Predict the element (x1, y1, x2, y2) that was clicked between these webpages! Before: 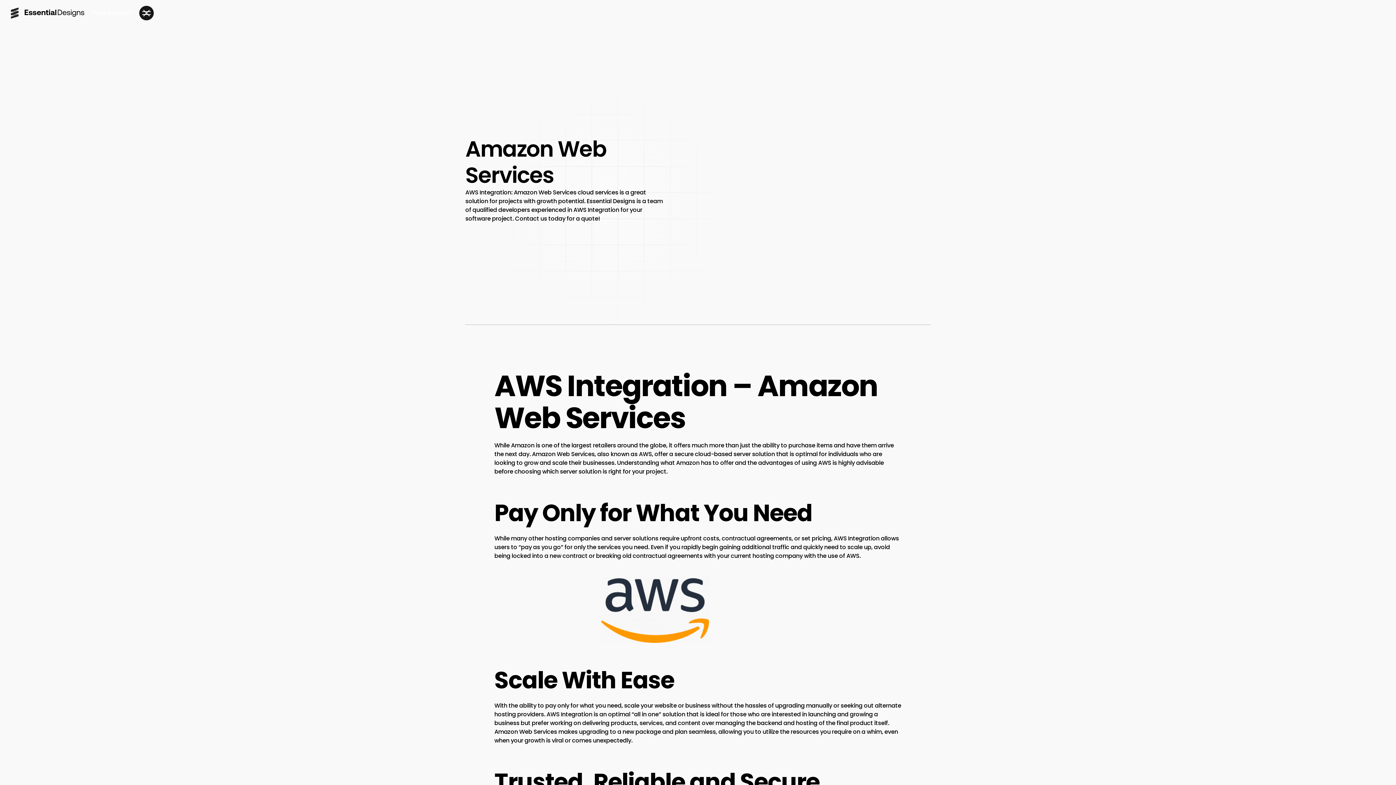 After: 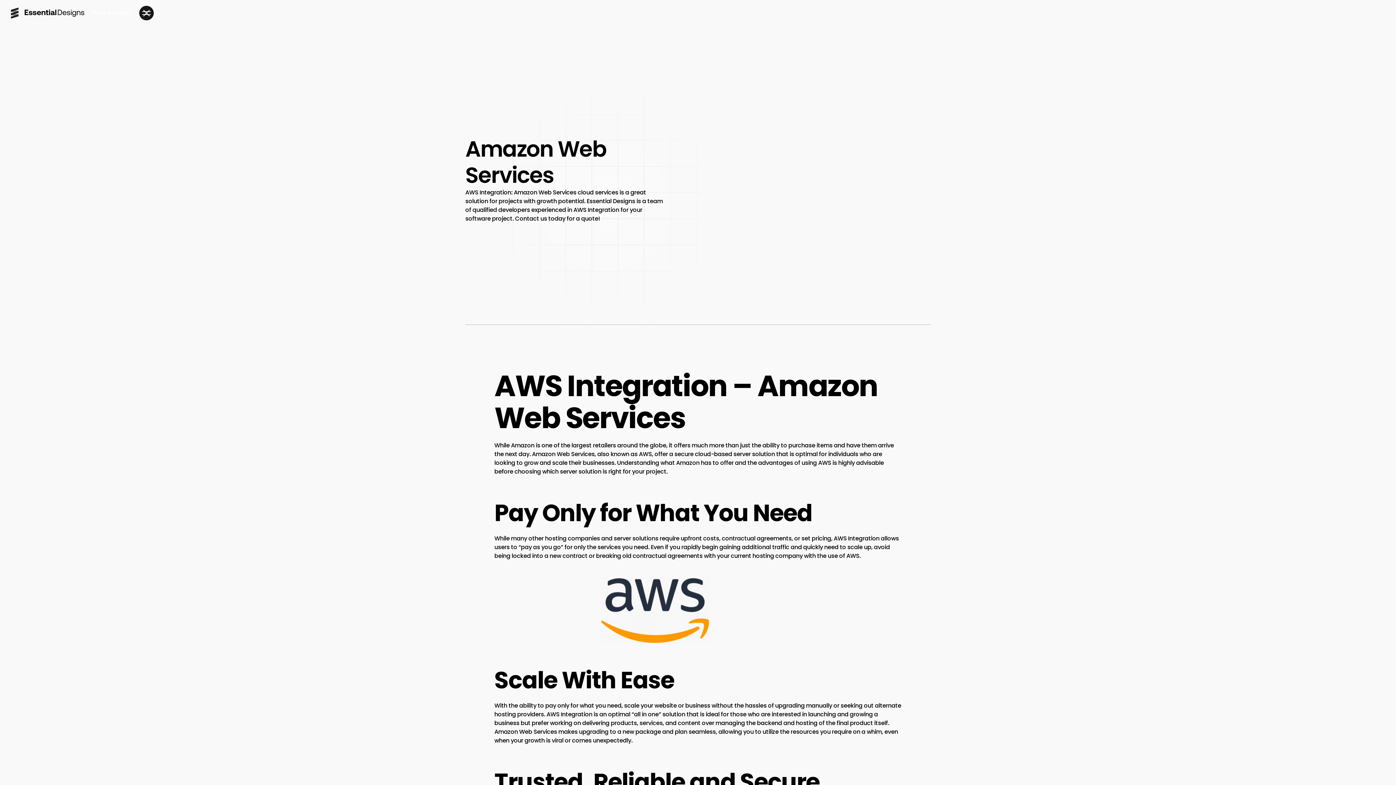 Action: bbox: (84, 5, 139, 20) label: Start a Project